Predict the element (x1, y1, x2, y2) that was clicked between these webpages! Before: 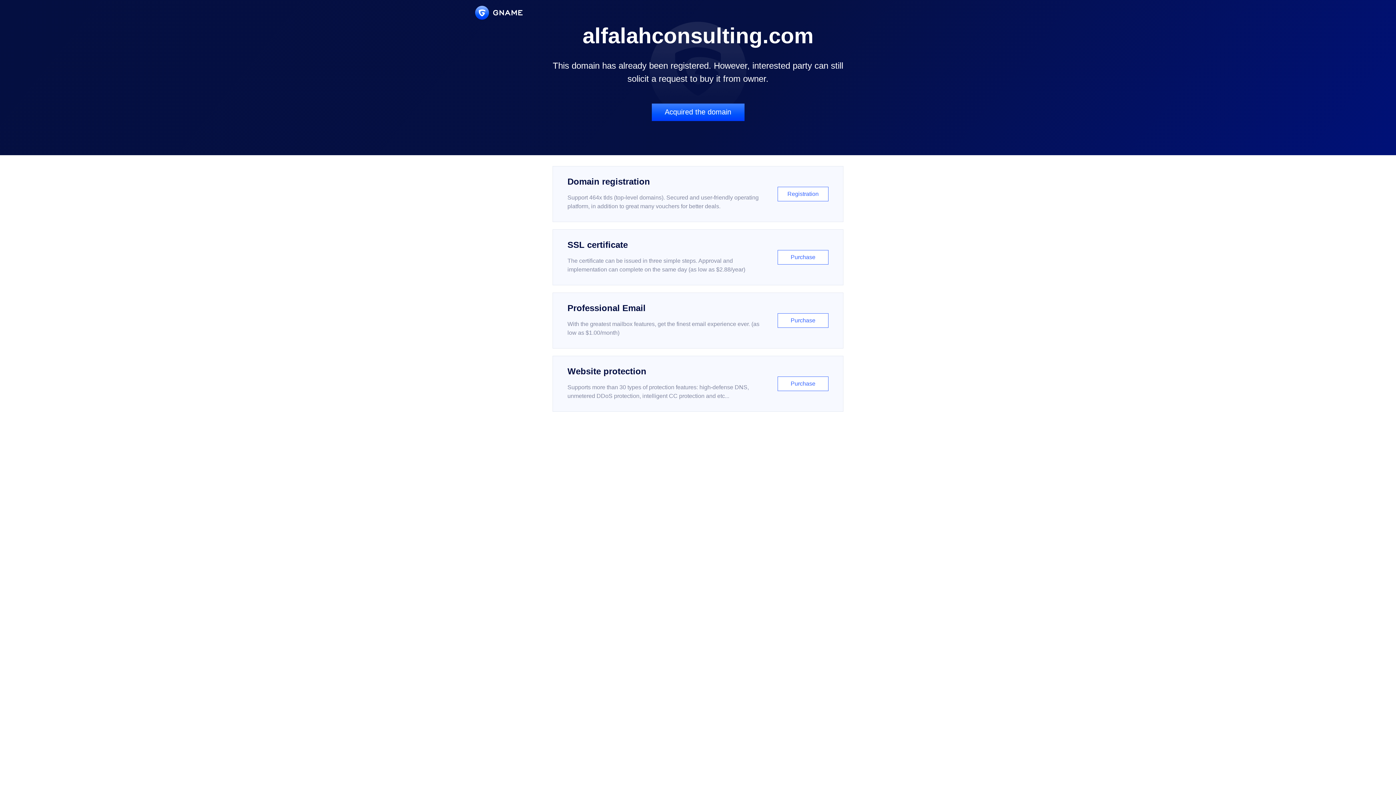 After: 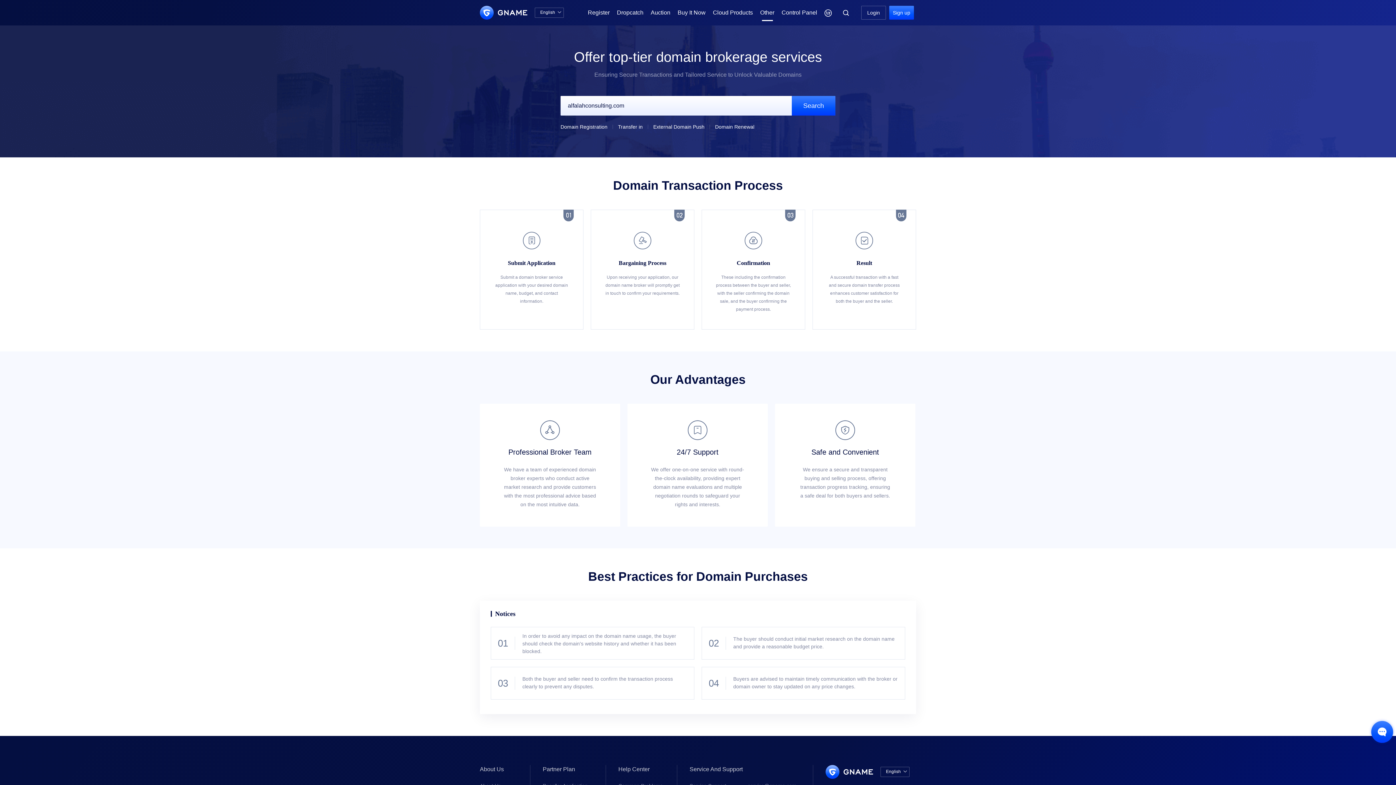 Action: label: Acquired the domain bbox: (651, 103, 744, 121)